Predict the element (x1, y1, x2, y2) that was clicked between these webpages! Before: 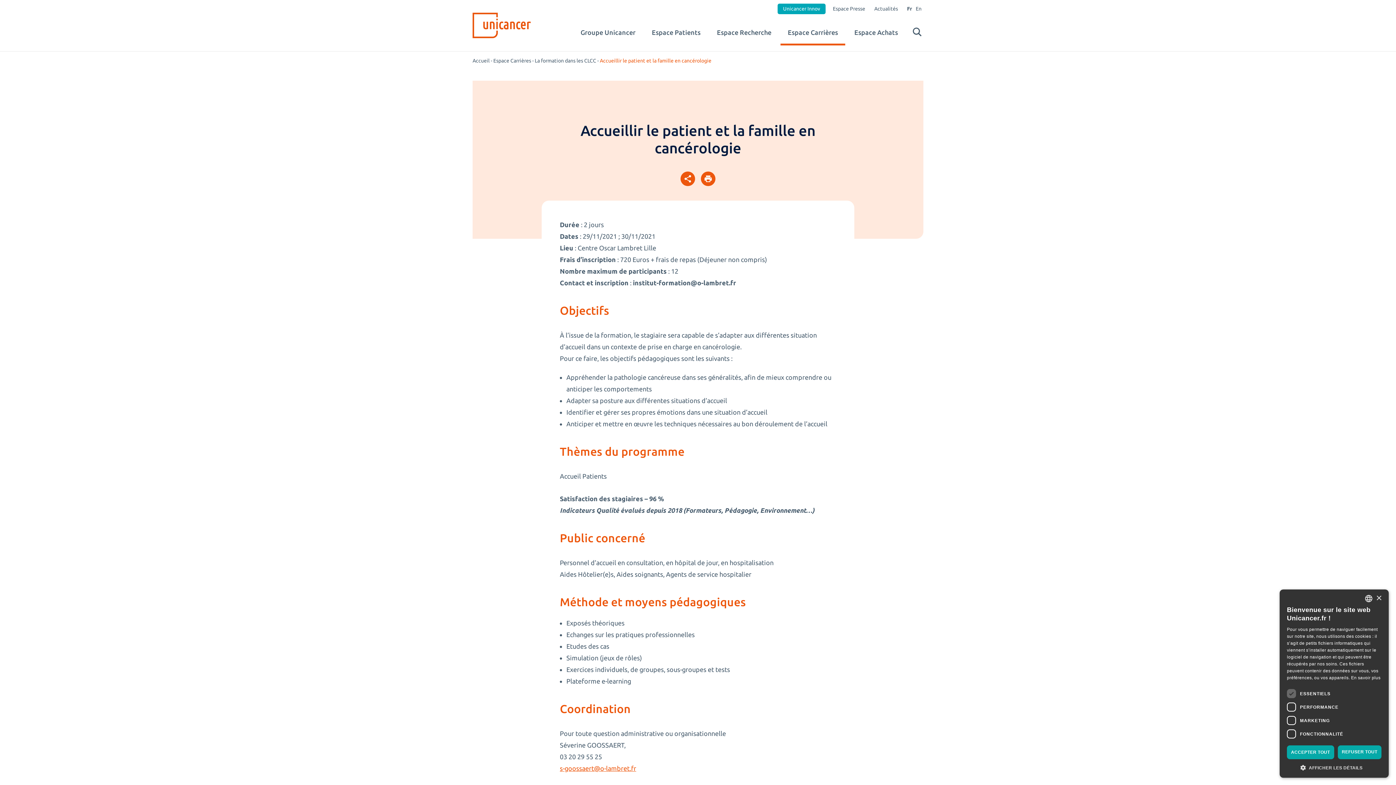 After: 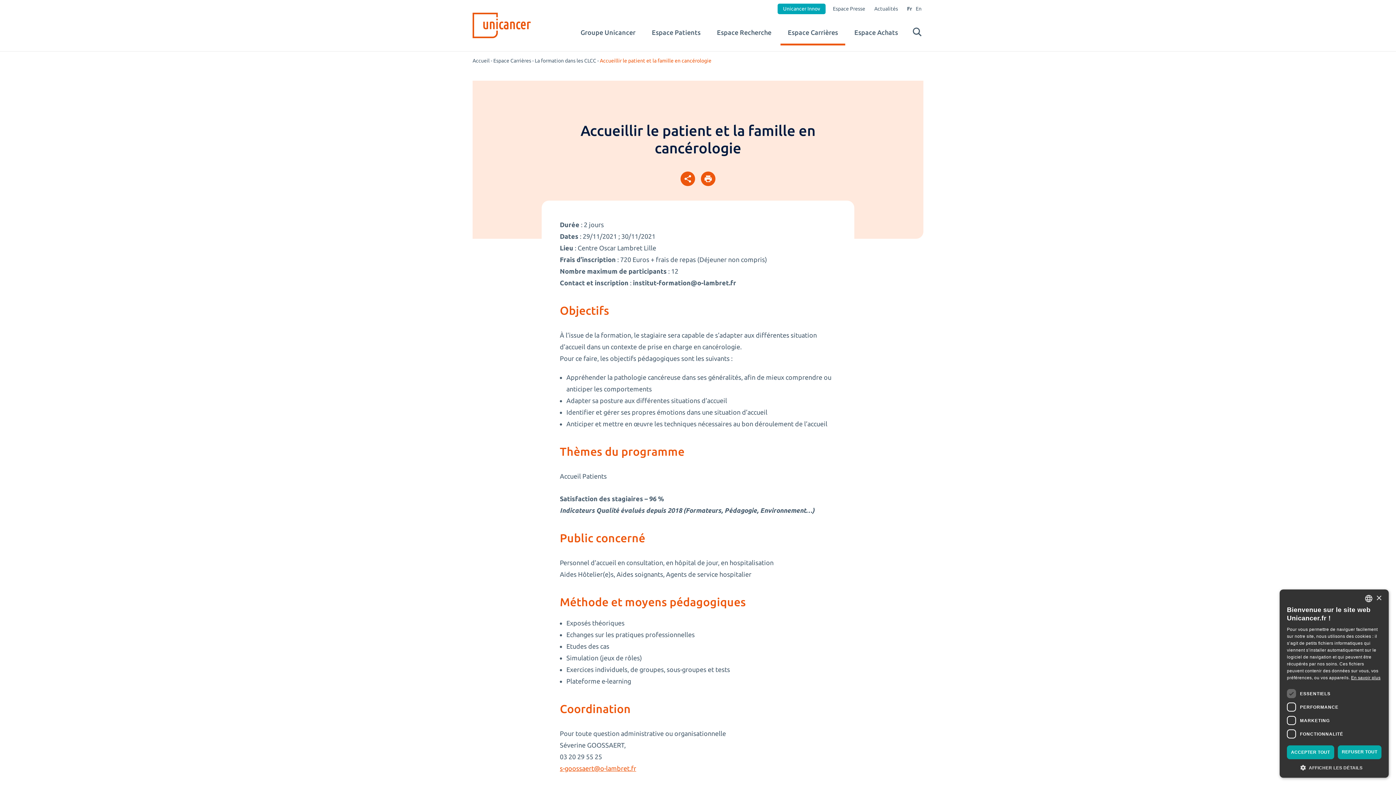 Action: bbox: (1351, 675, 1380, 680) label: En savoir plus, opens a new window